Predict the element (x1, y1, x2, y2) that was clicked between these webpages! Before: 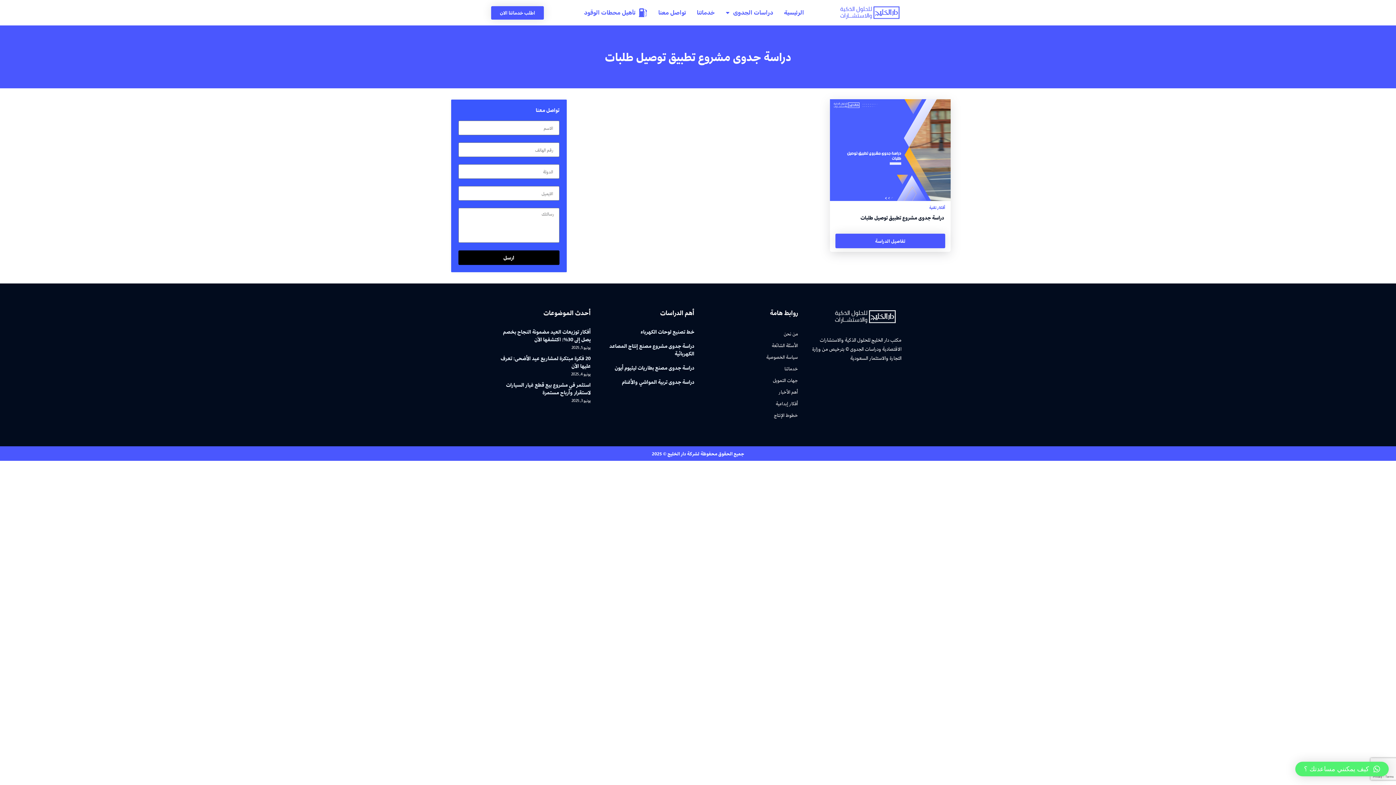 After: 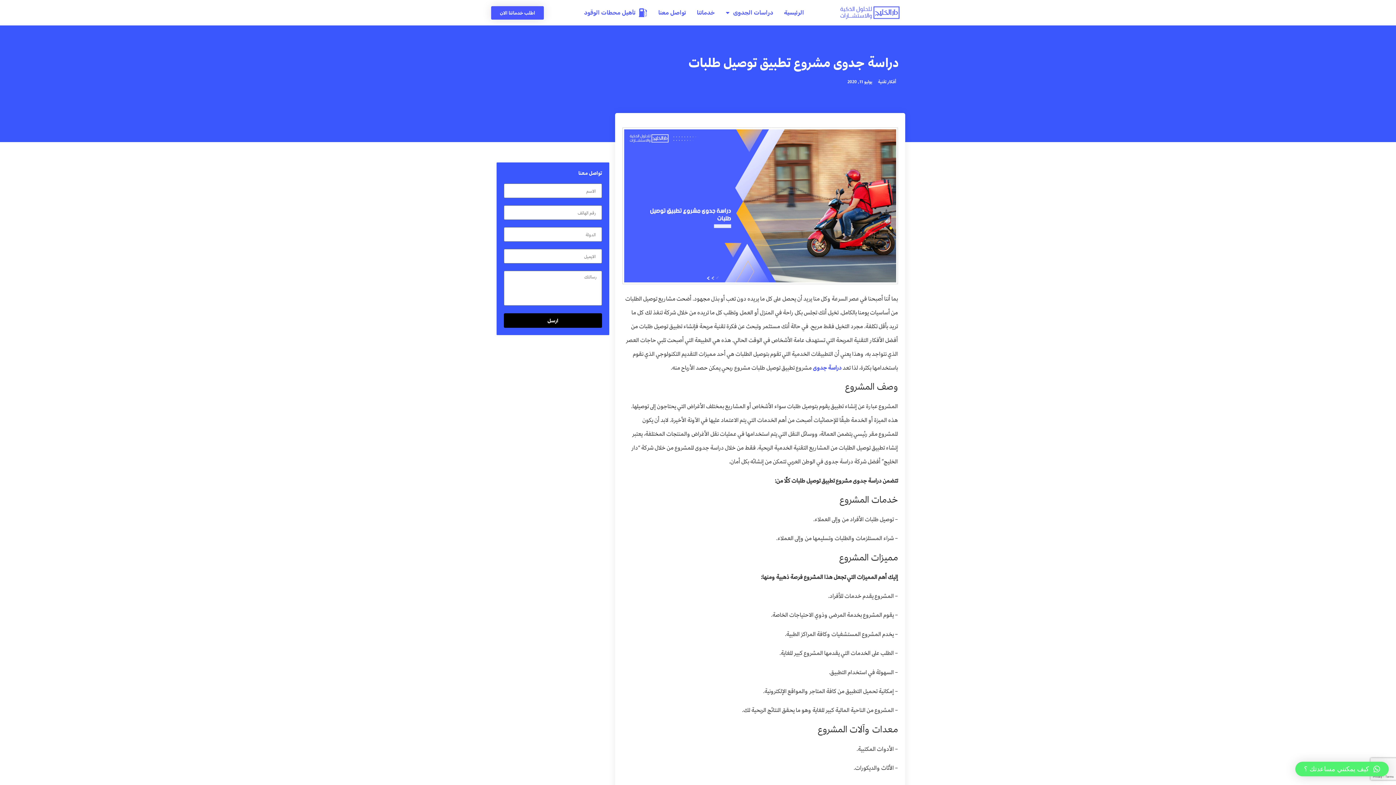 Action: bbox: (929, 204, 945, 211) label: أفكار تقنية